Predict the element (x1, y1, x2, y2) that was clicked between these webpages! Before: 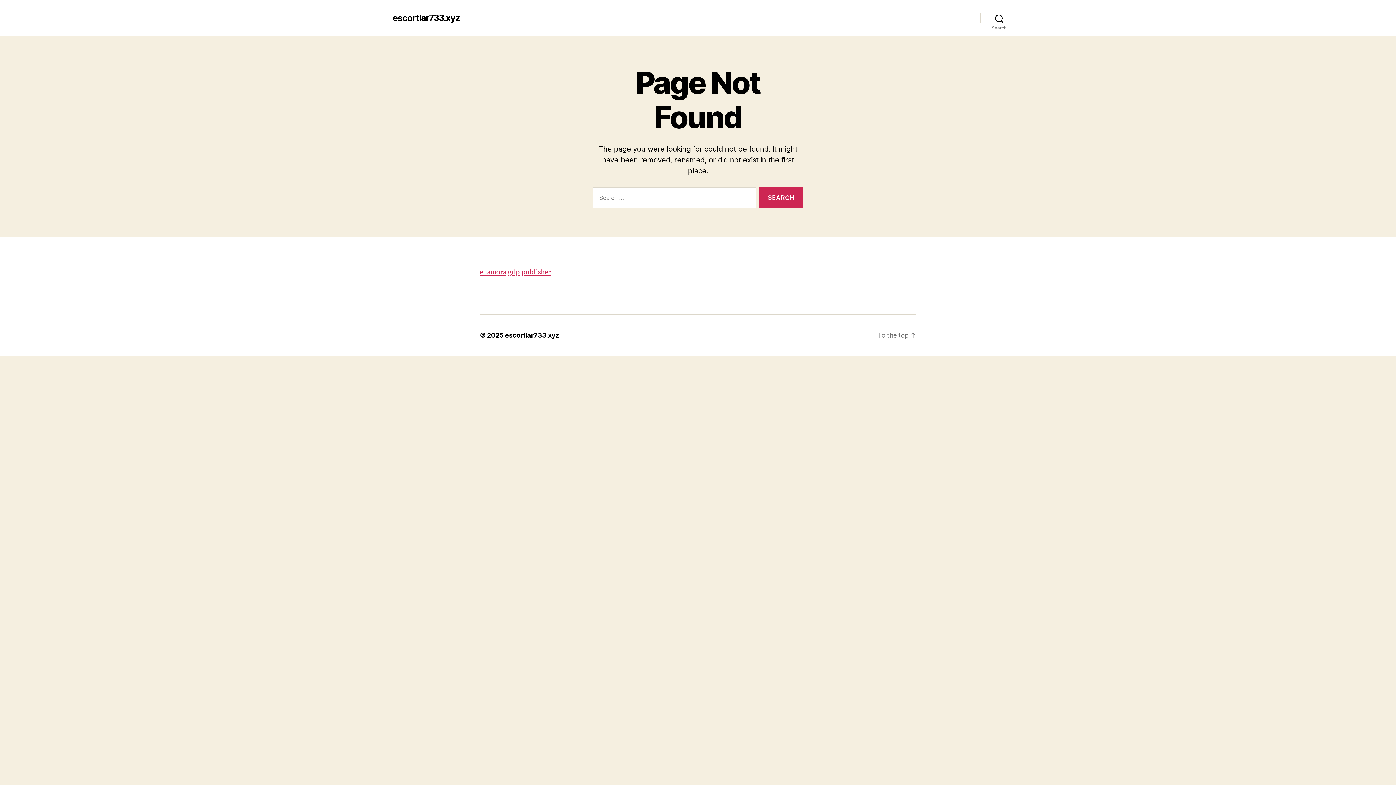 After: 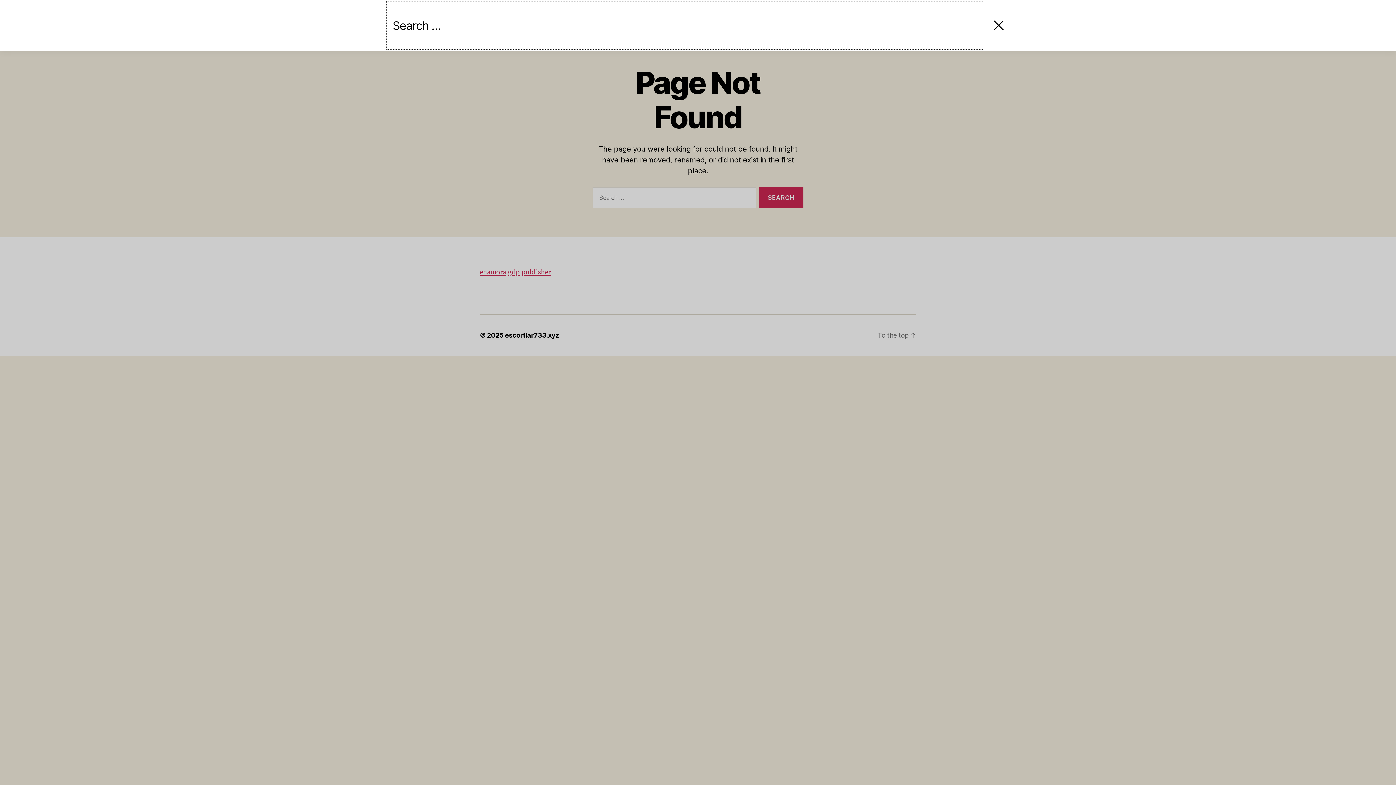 Action: bbox: (980, 10, 1018, 26) label: Search